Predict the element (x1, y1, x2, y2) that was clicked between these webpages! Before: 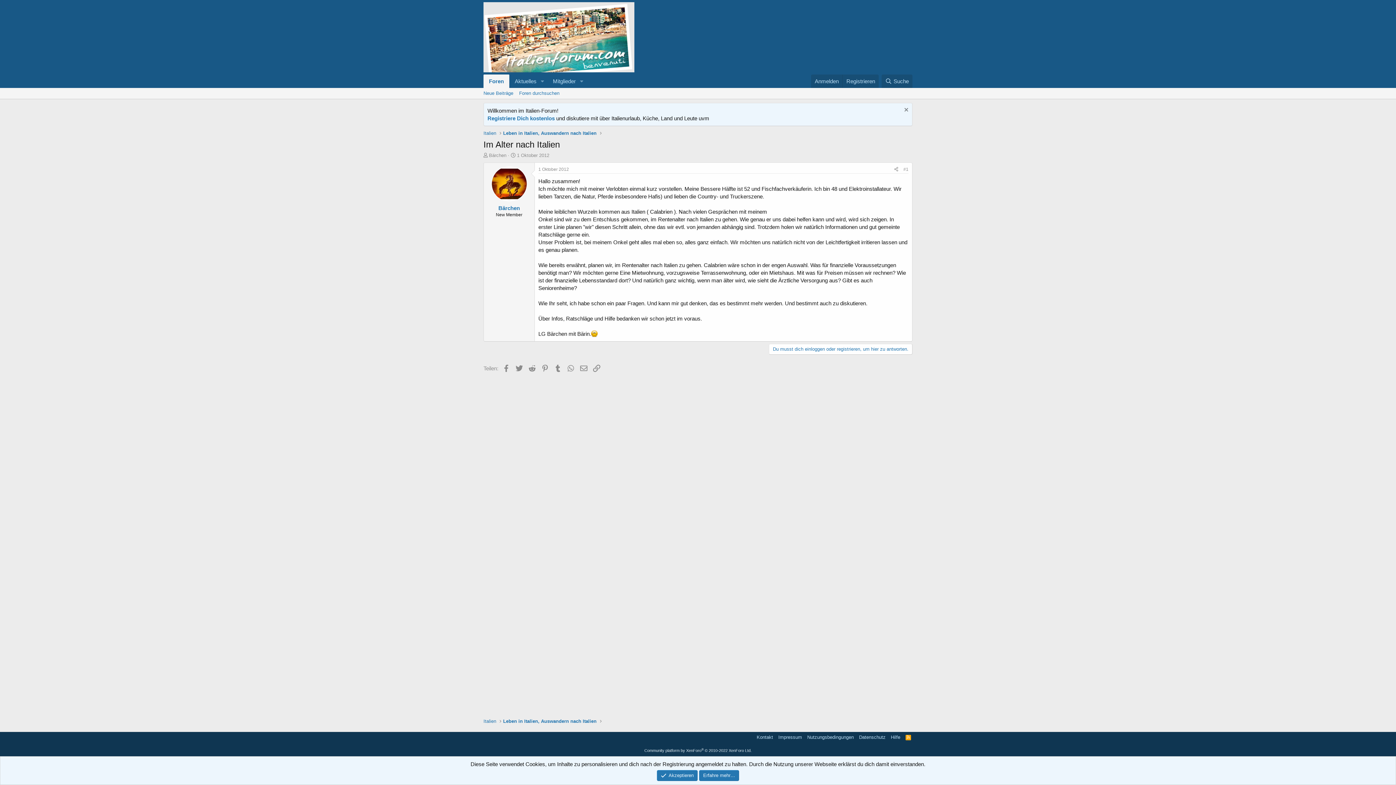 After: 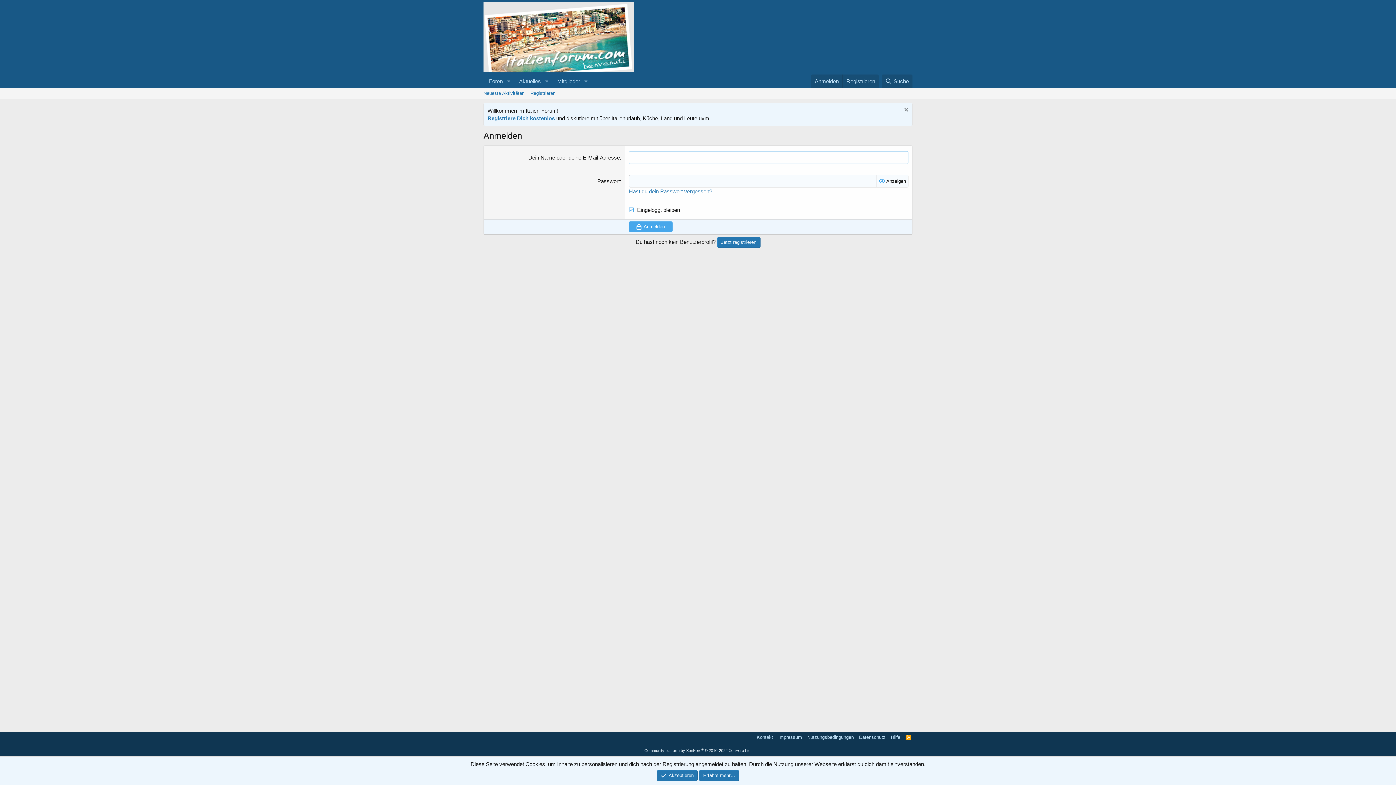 Action: bbox: (487, 115, 554, 121) label: Registriere Dich kostenlos